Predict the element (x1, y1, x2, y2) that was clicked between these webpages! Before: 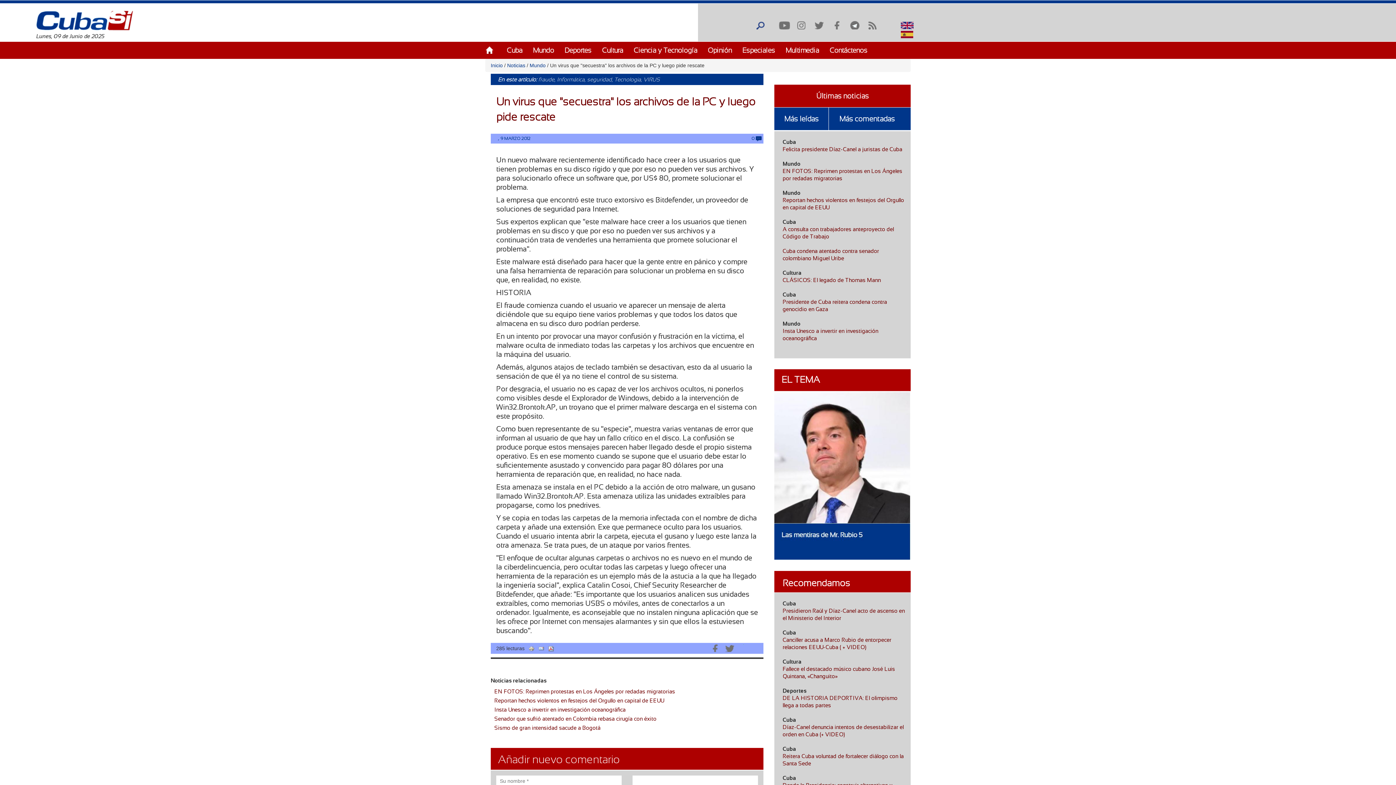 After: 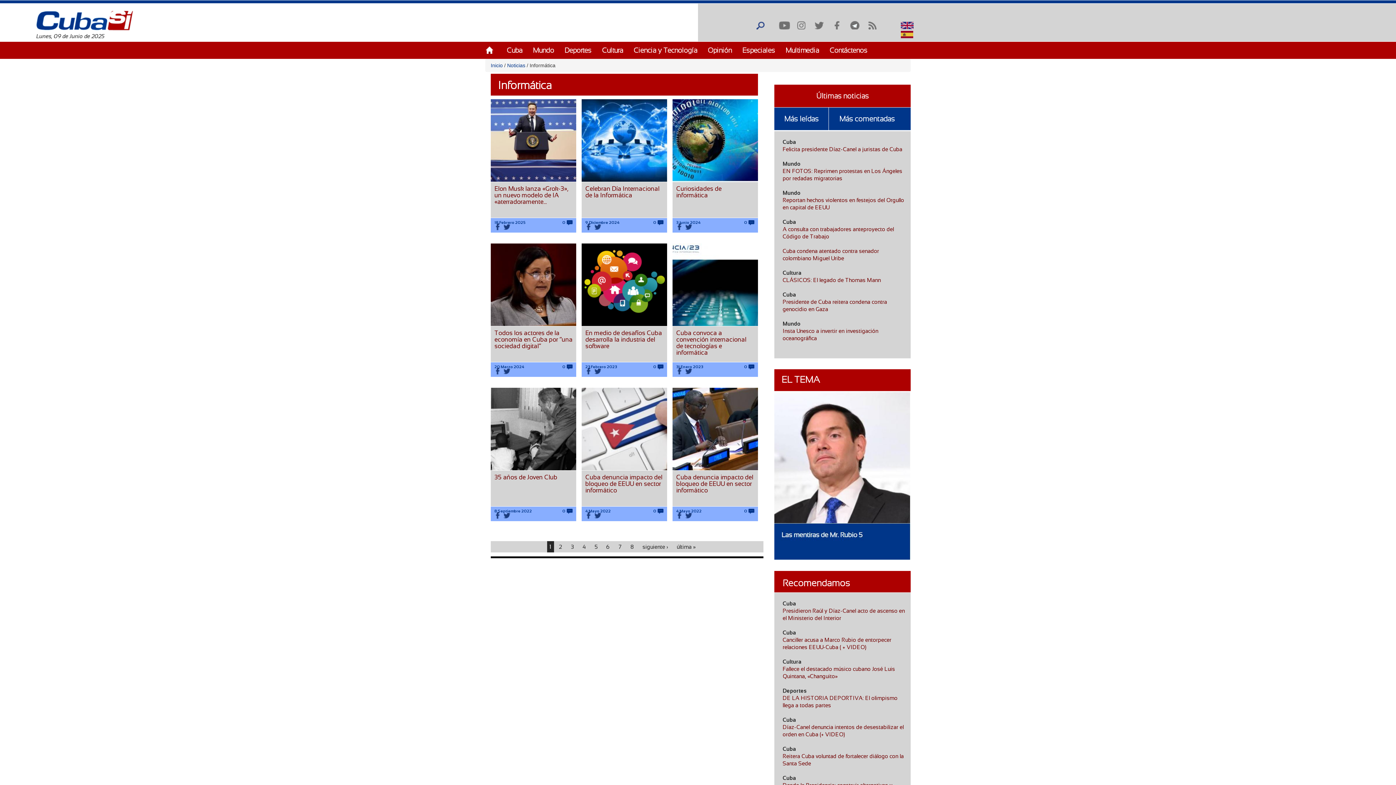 Action: label: Informática bbox: (555, 76, 585, 82)